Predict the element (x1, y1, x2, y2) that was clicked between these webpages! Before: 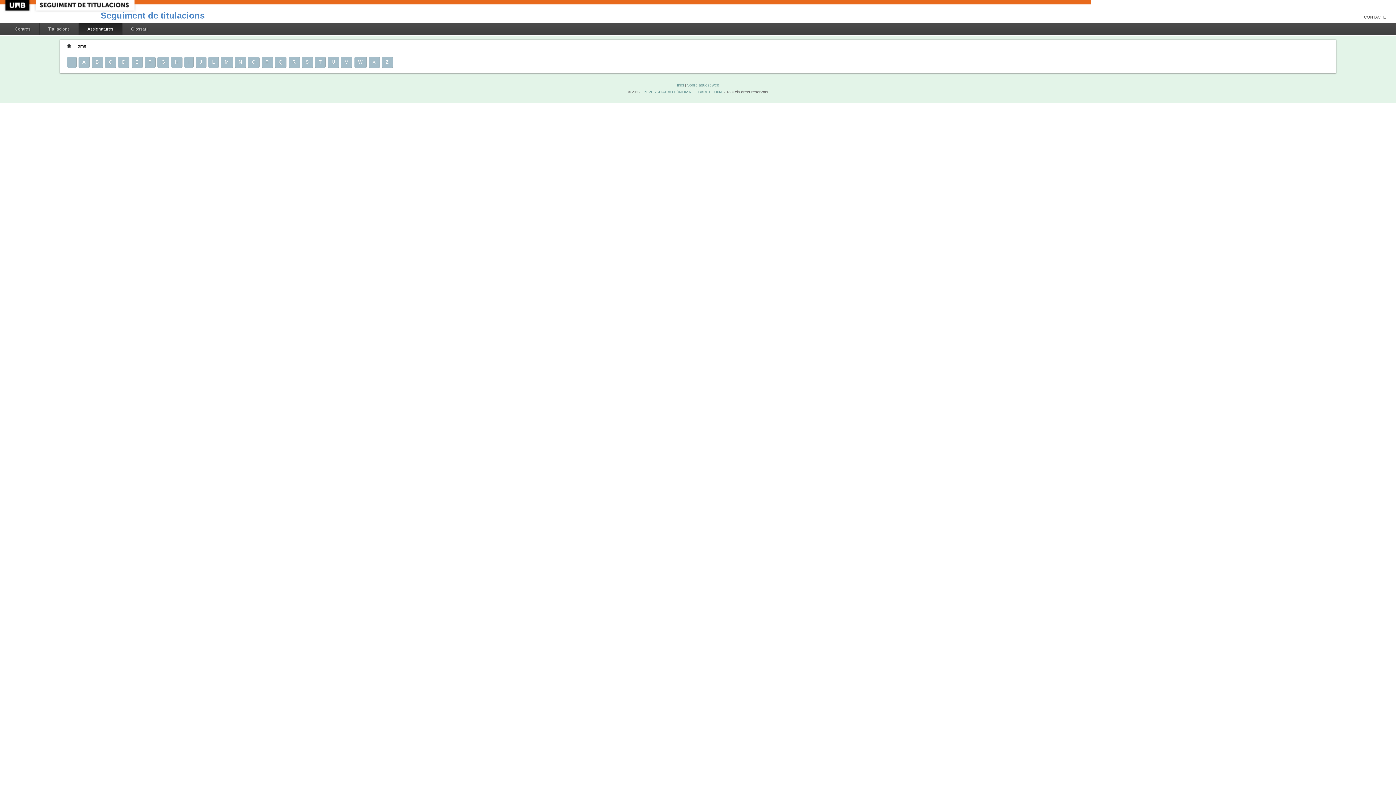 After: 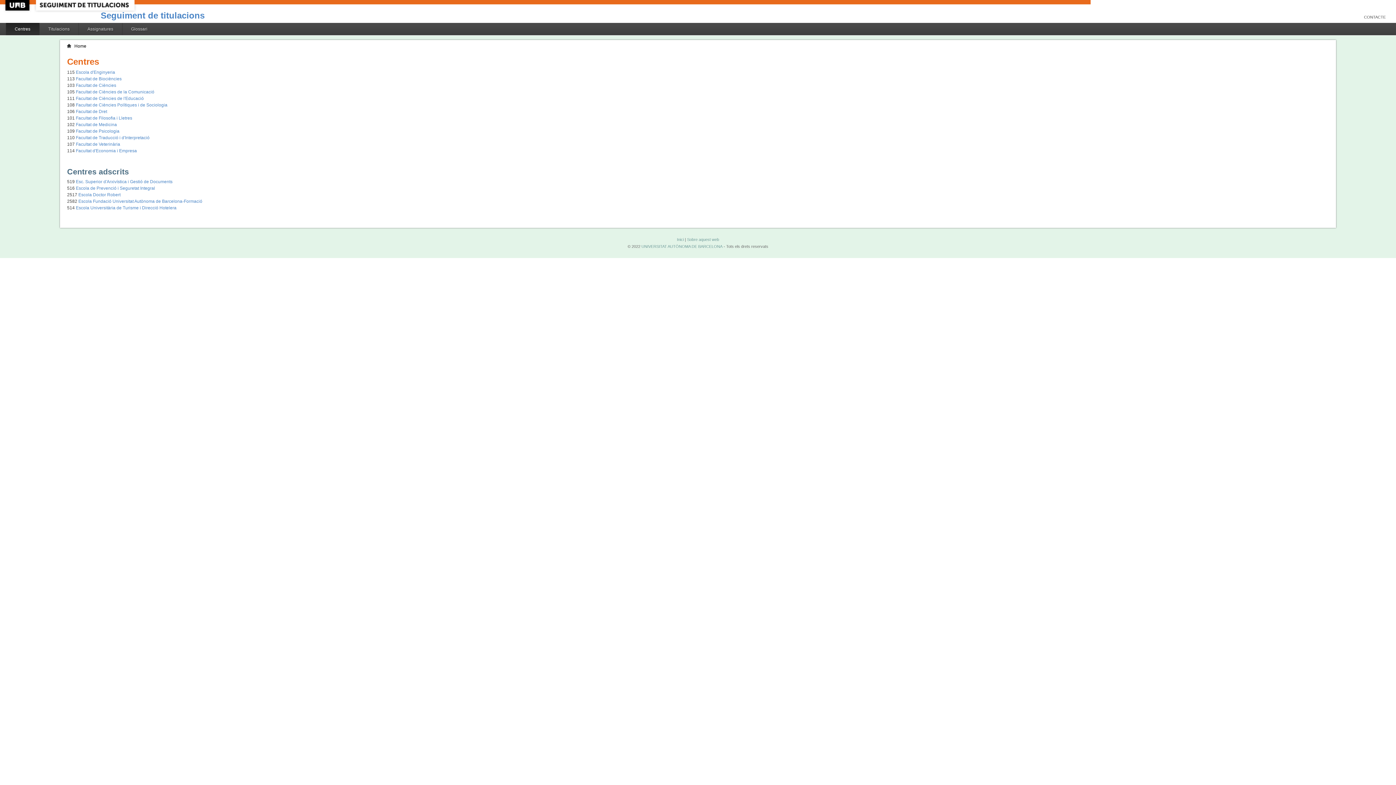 Action: bbox: (677, 82, 684, 87) label: Inici